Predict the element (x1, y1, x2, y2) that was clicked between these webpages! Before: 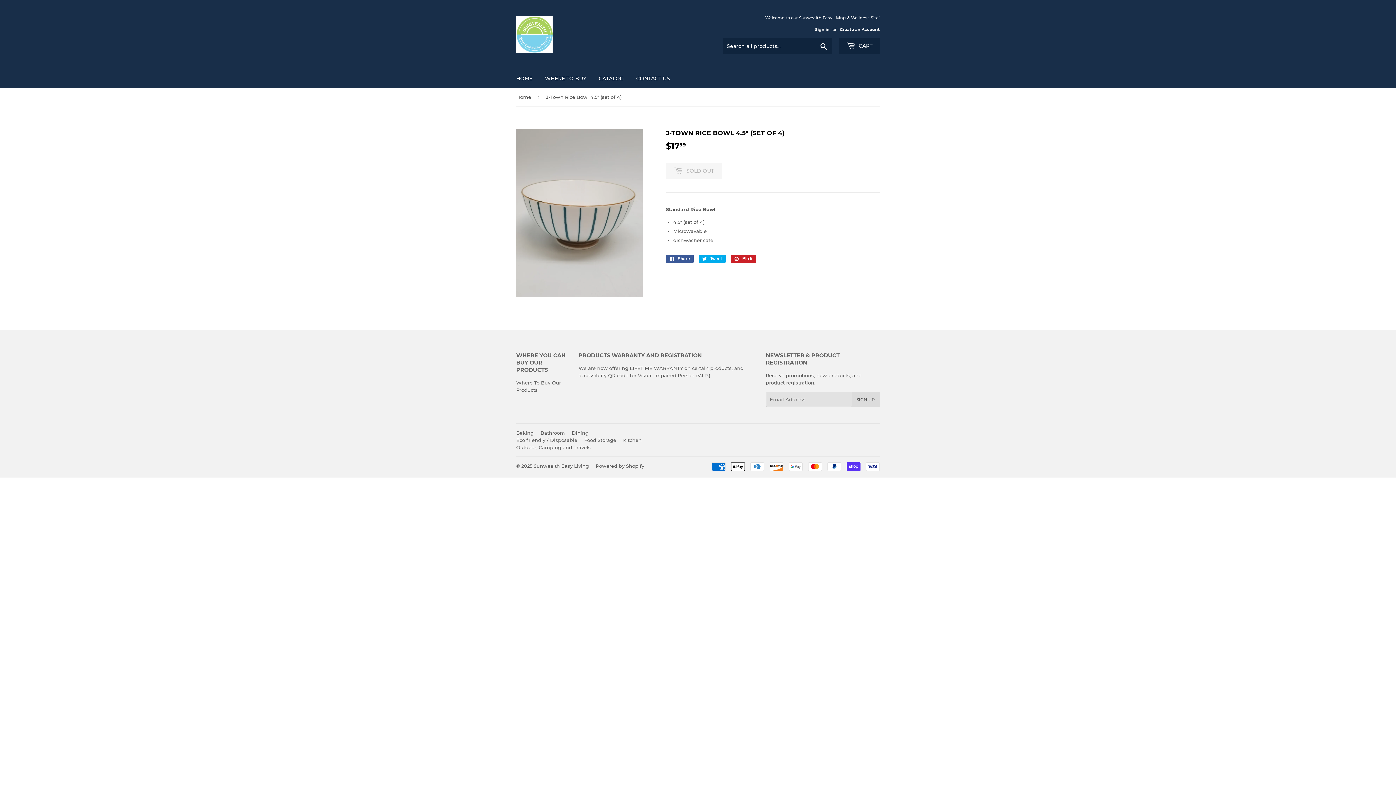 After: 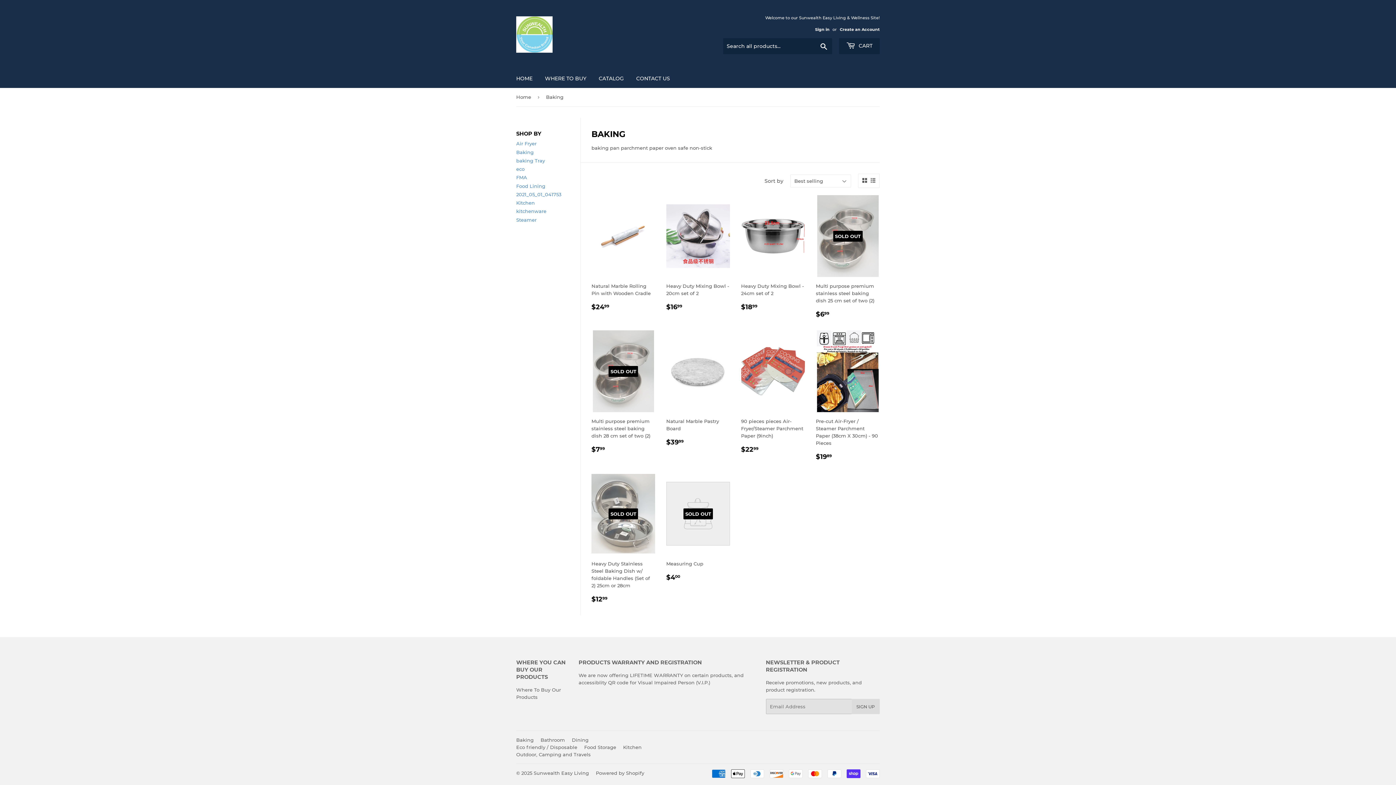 Action: bbox: (516, 430, 533, 435) label: Baking